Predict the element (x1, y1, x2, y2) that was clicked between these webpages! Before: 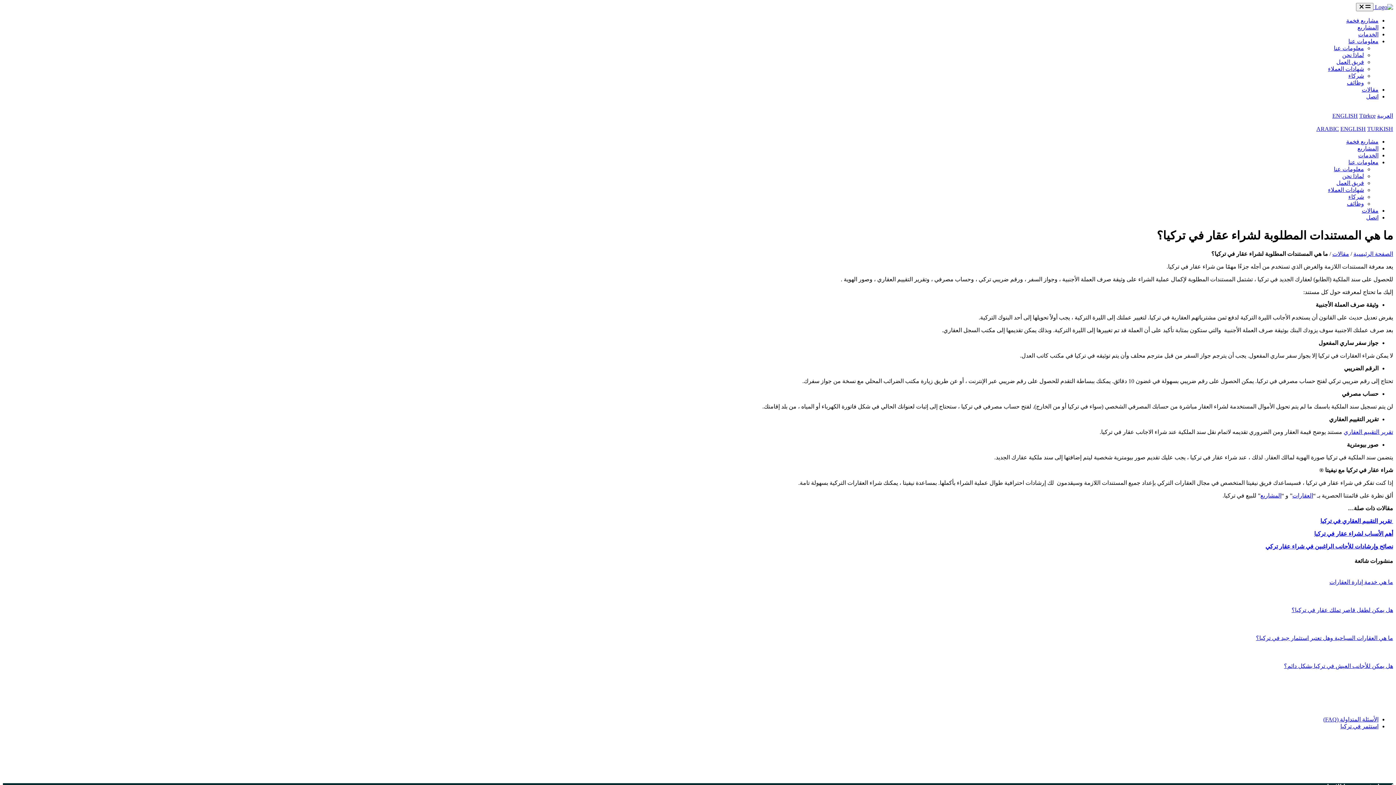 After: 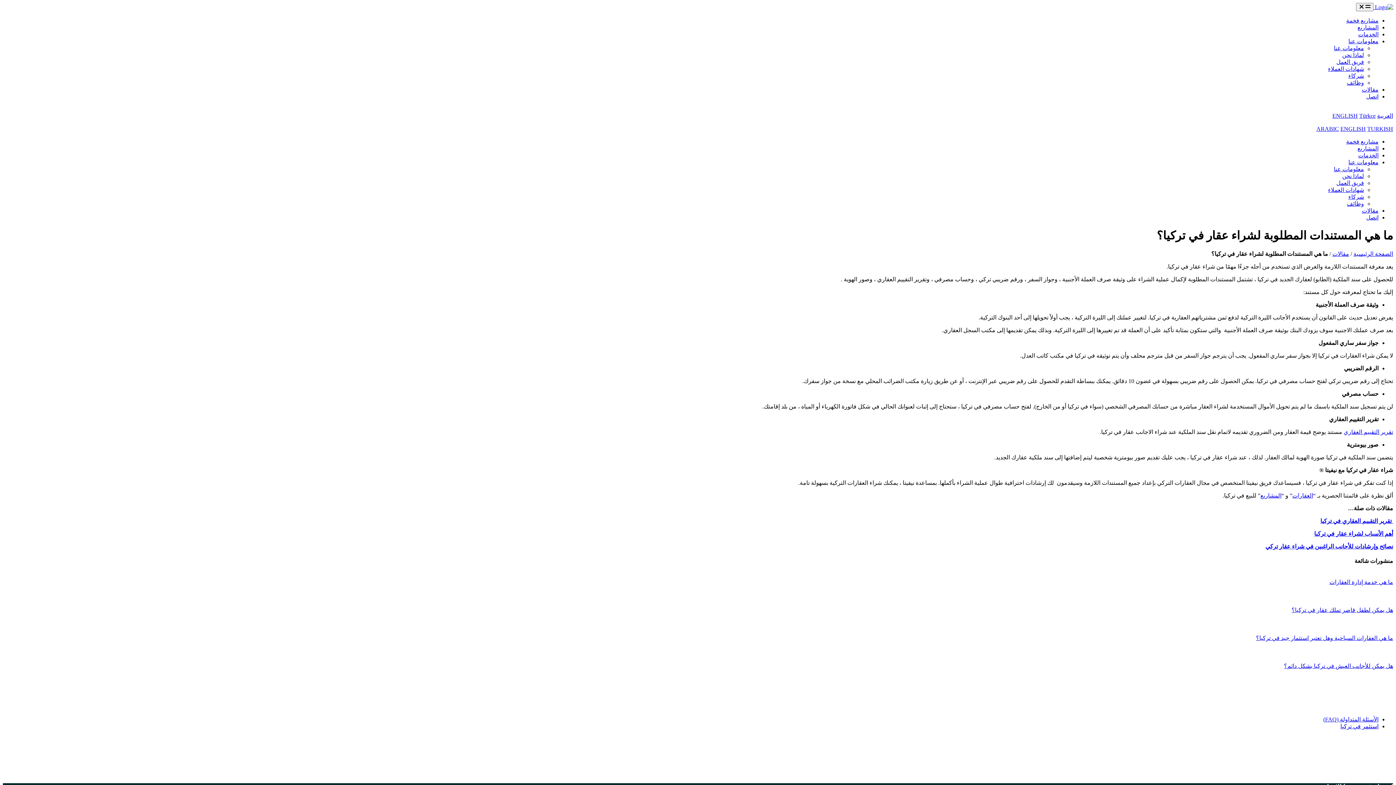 Action: label: تقرير التقييم العقاري bbox: (1344, 429, 1393, 435)